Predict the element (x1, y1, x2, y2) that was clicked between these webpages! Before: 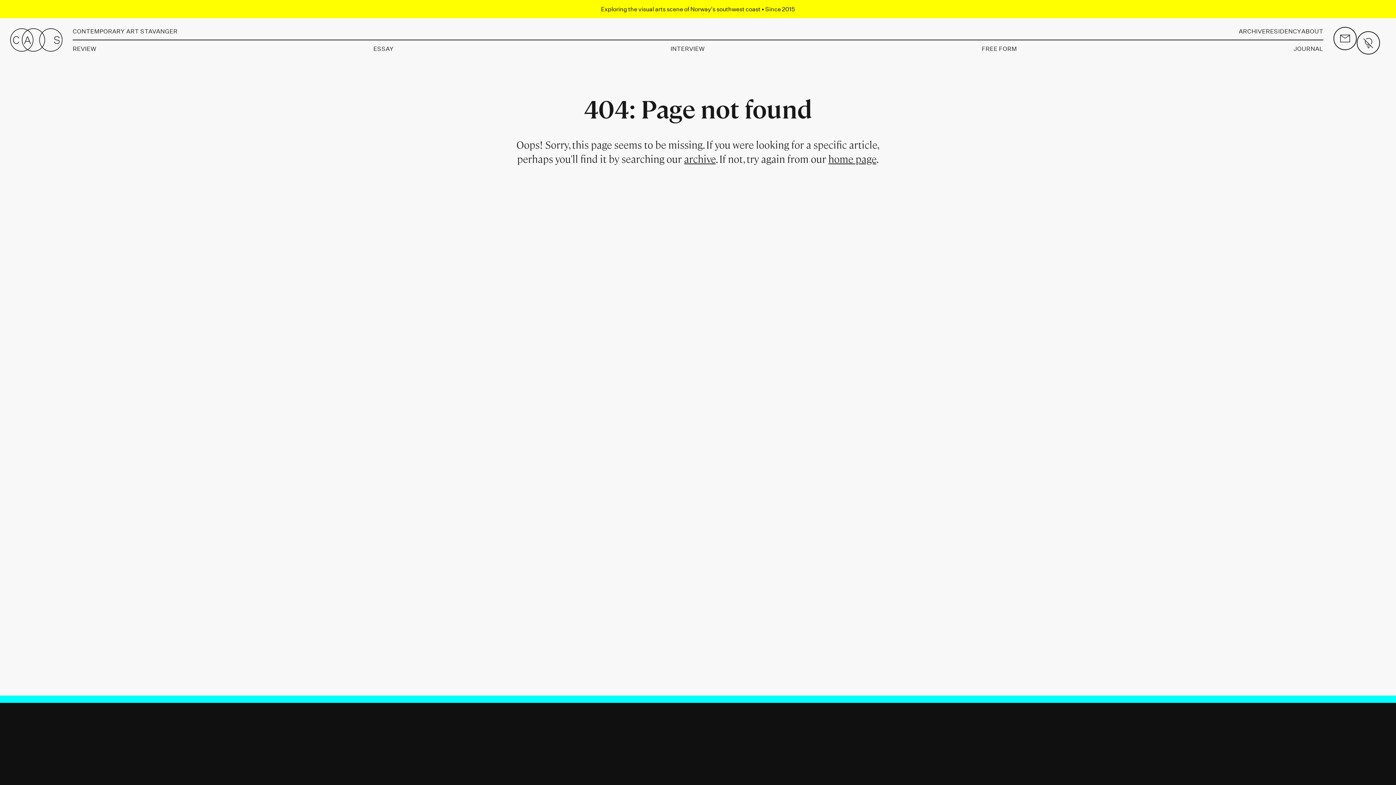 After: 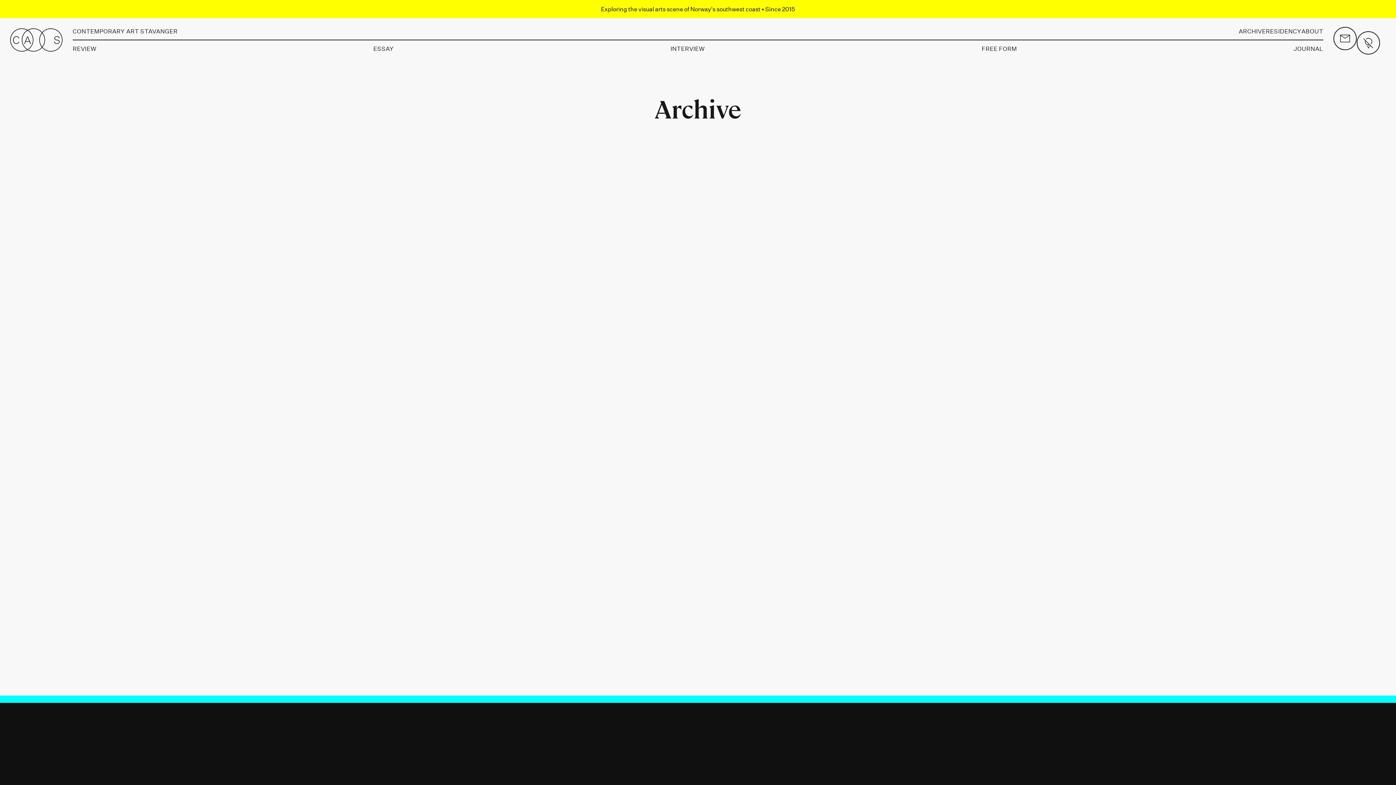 Action: bbox: (982, 44, 1017, 52) label: FREE FORM